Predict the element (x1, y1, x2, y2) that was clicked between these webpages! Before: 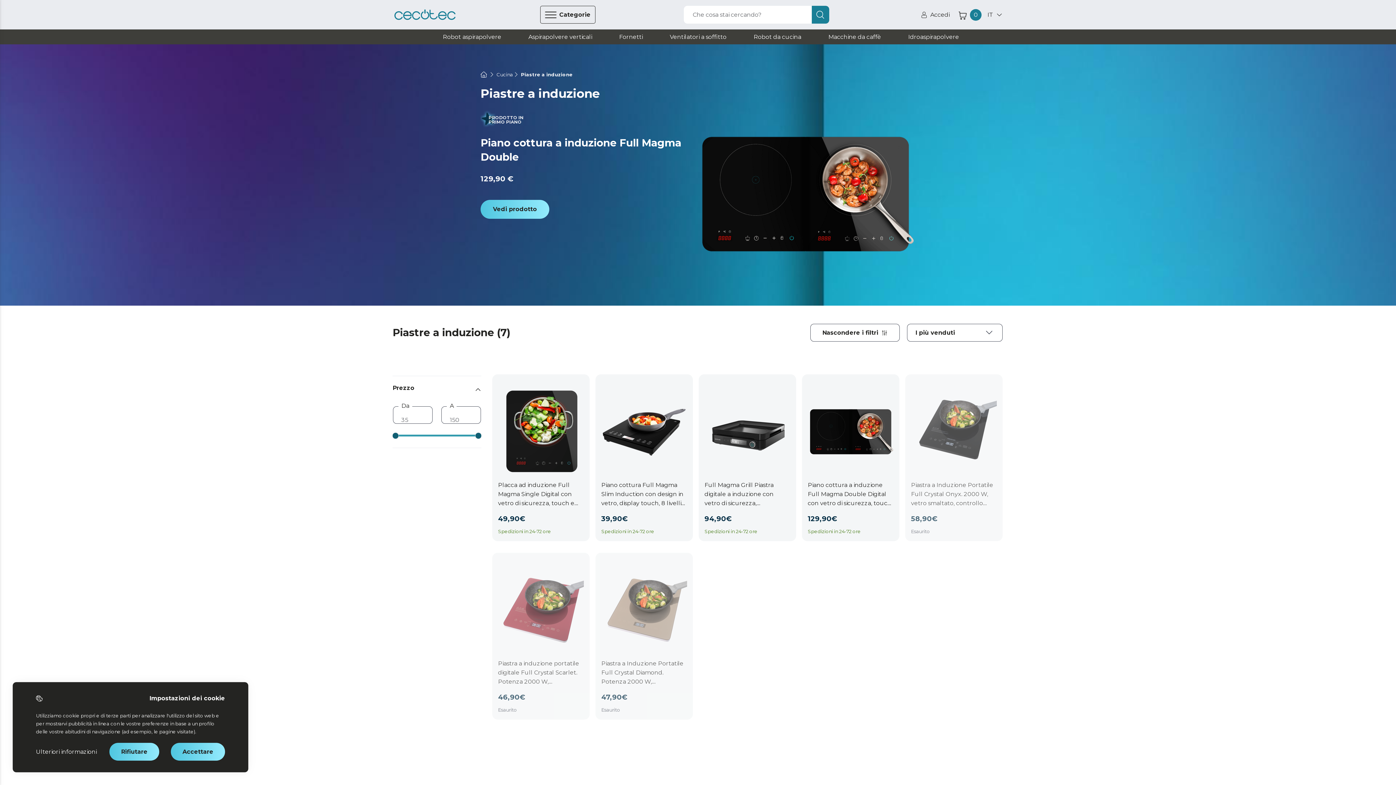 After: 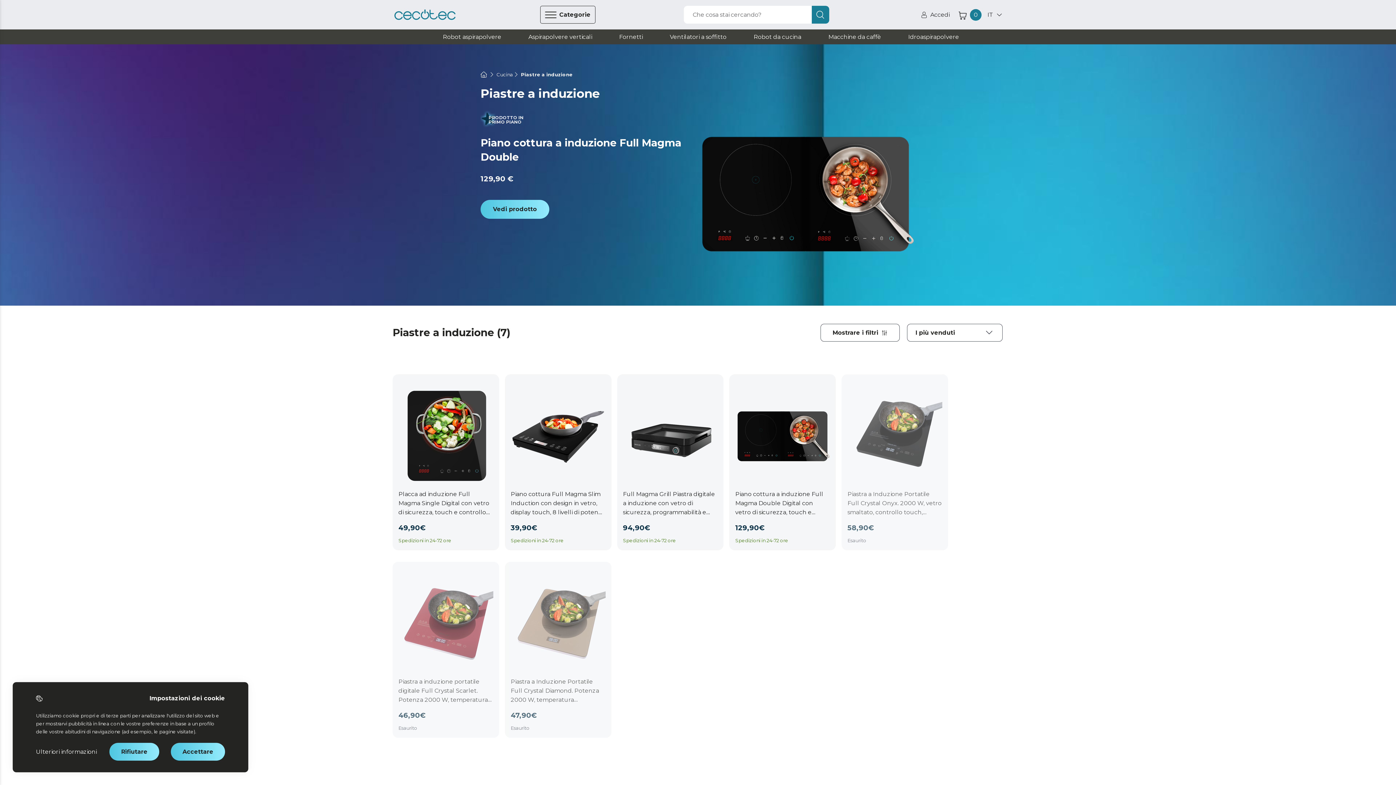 Action: label: Nascondere i filtri bbox: (810, 324, 900, 341)